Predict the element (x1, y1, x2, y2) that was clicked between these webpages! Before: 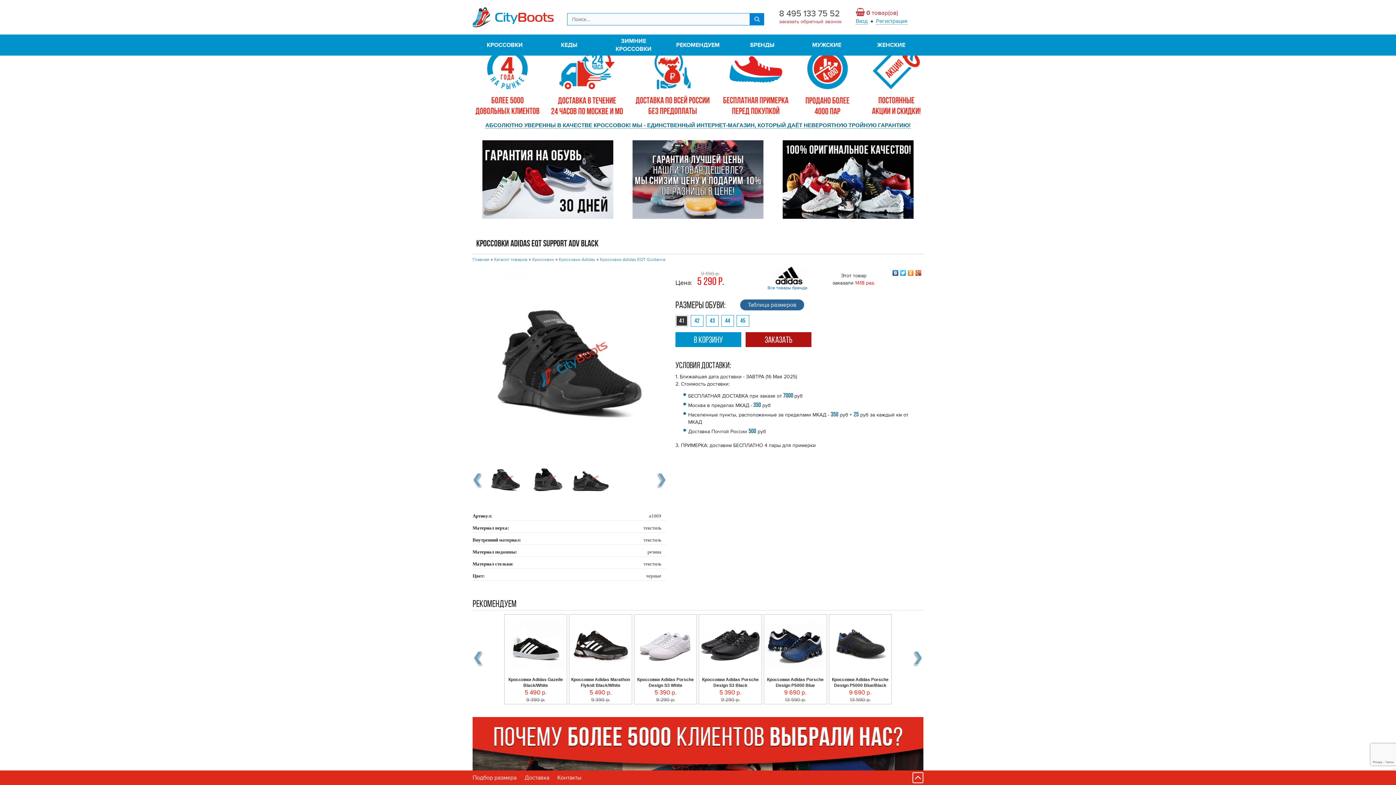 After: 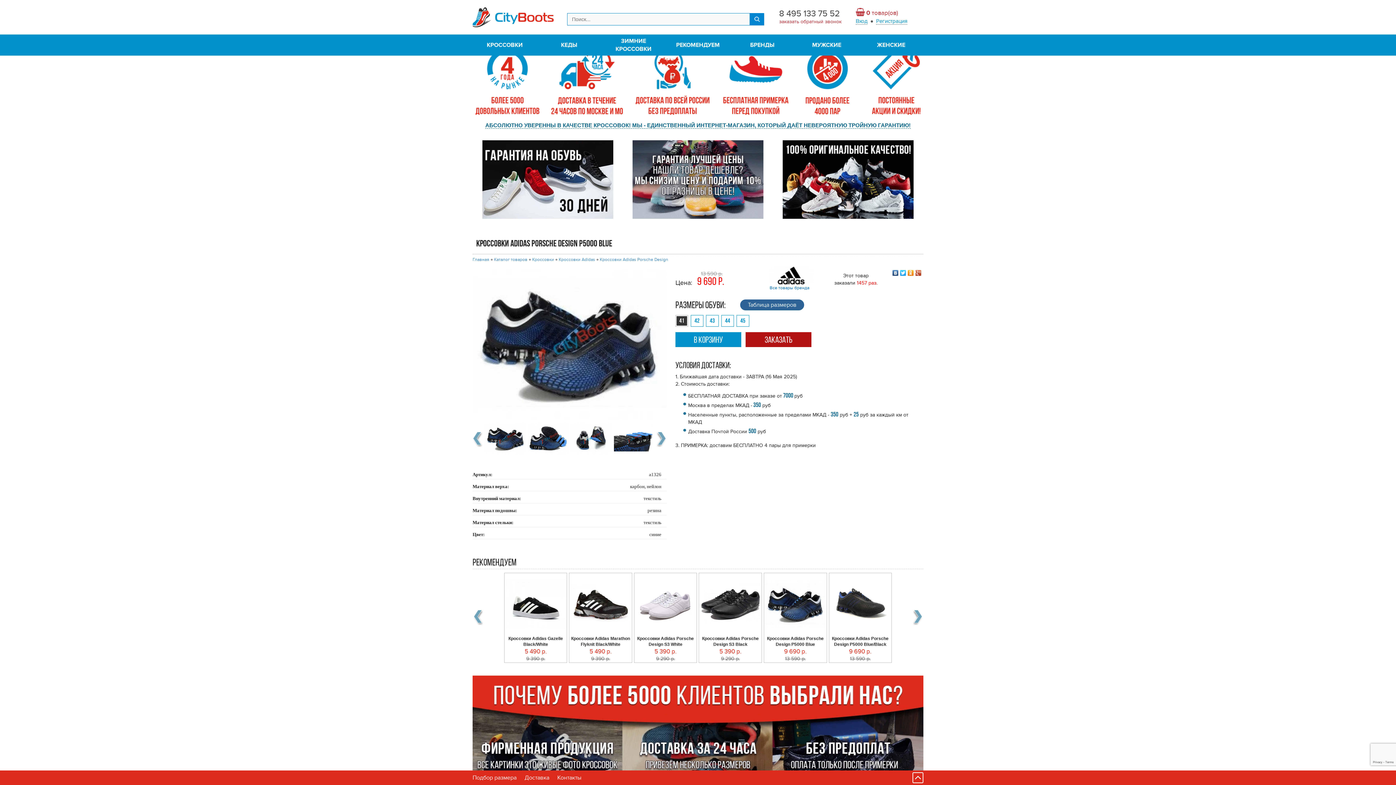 Action: bbox: (765, 677, 826, 689) label: Кроссовки Adidas Porsche Design P5000 Blue